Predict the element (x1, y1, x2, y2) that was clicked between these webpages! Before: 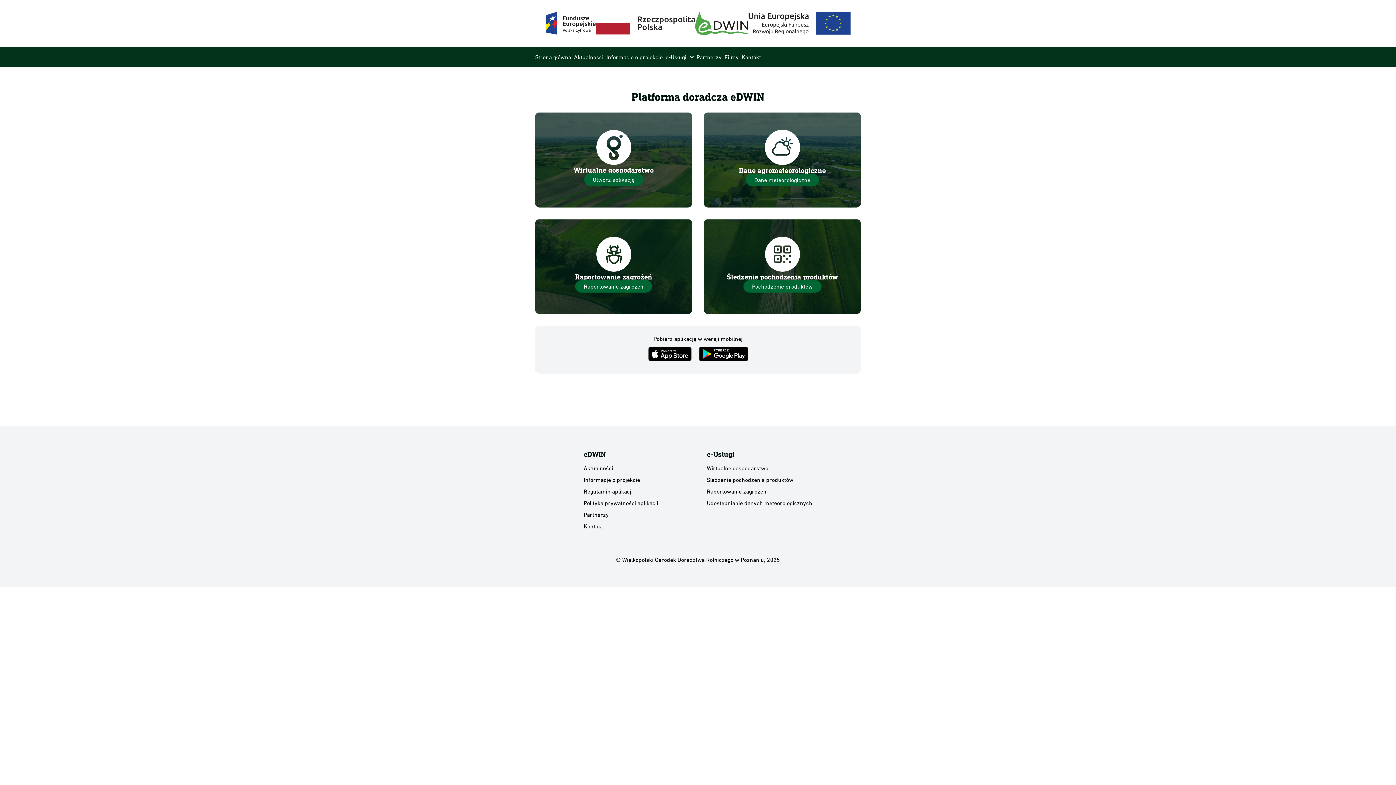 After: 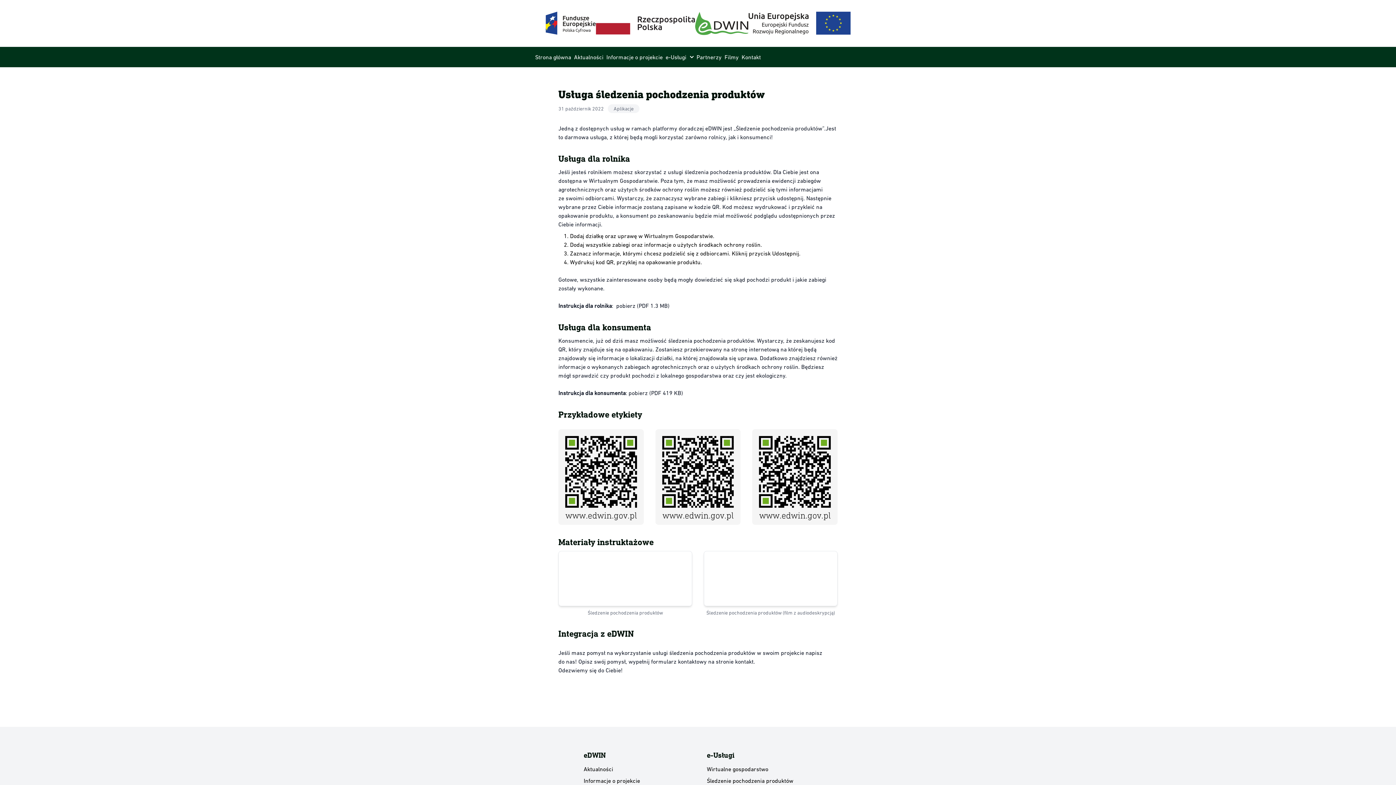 Action: bbox: (743, 280, 821, 292) label: Pochodzenie produktów